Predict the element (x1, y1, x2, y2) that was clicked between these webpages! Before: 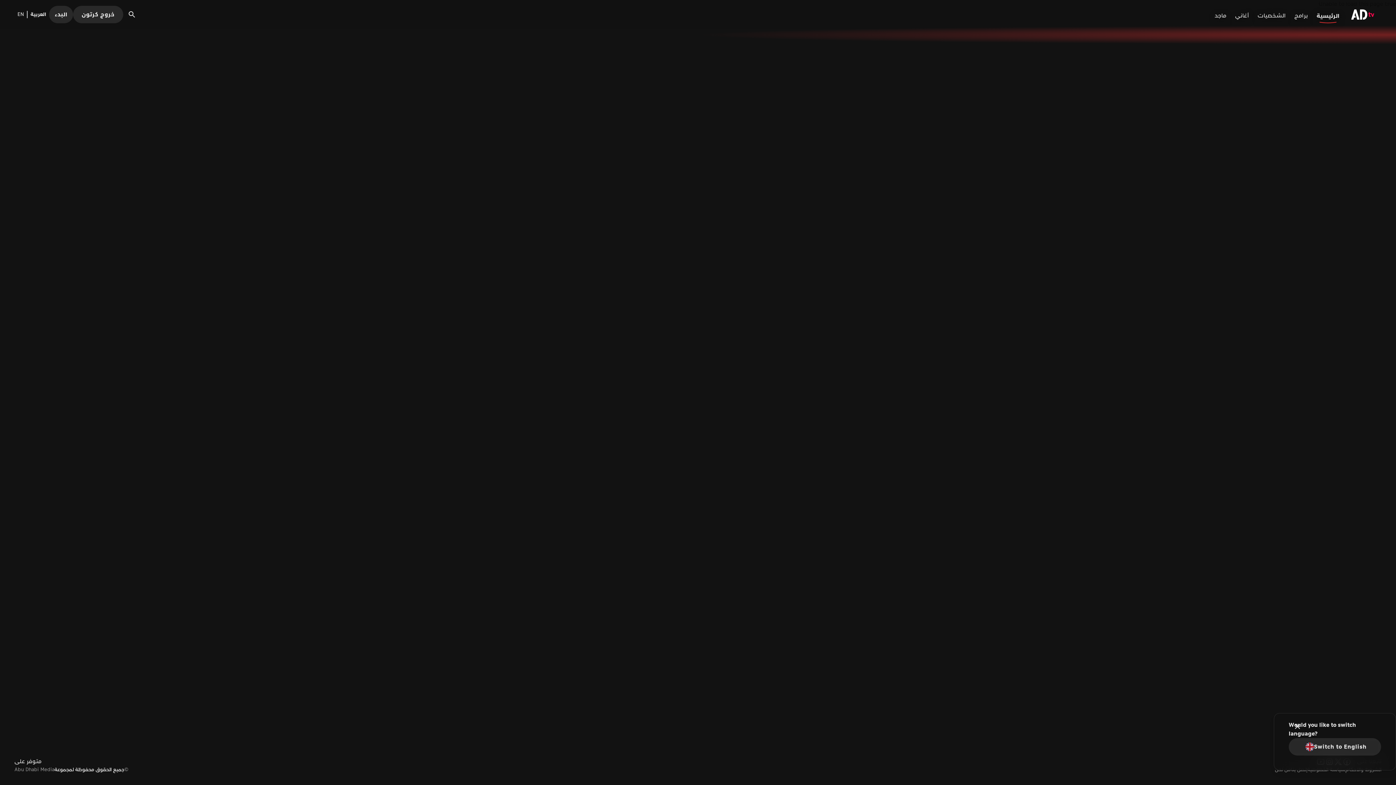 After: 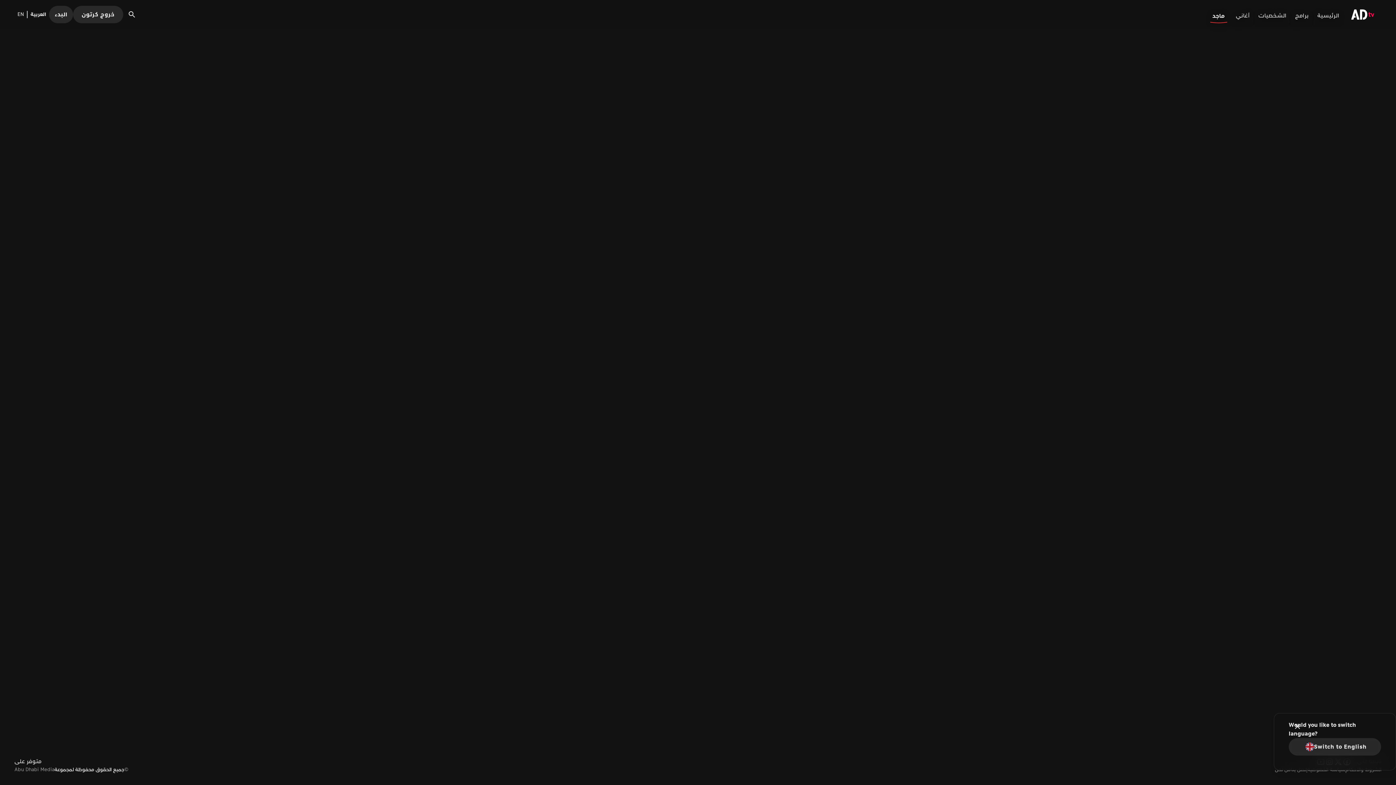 Action: label: ماجد bbox: (1211, 5, 1232, 23)